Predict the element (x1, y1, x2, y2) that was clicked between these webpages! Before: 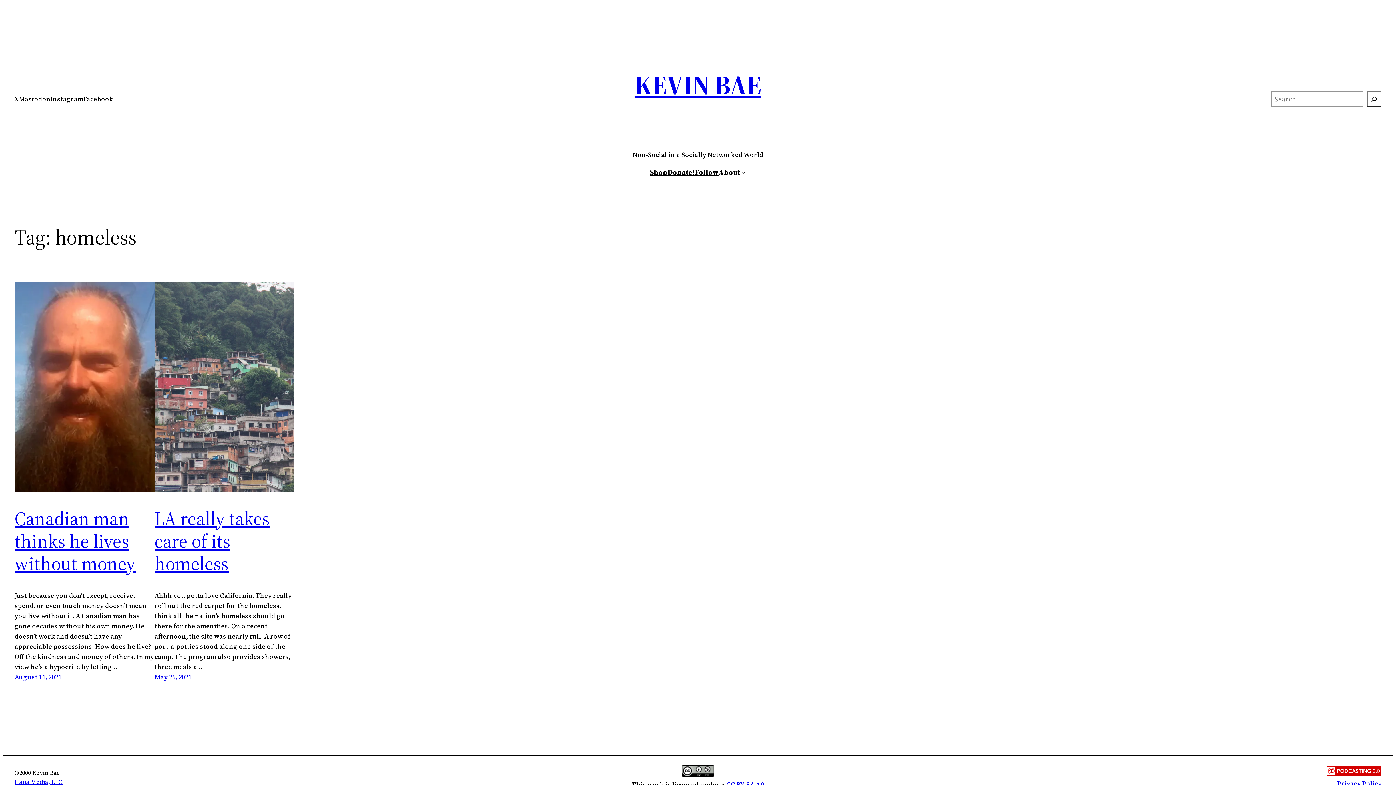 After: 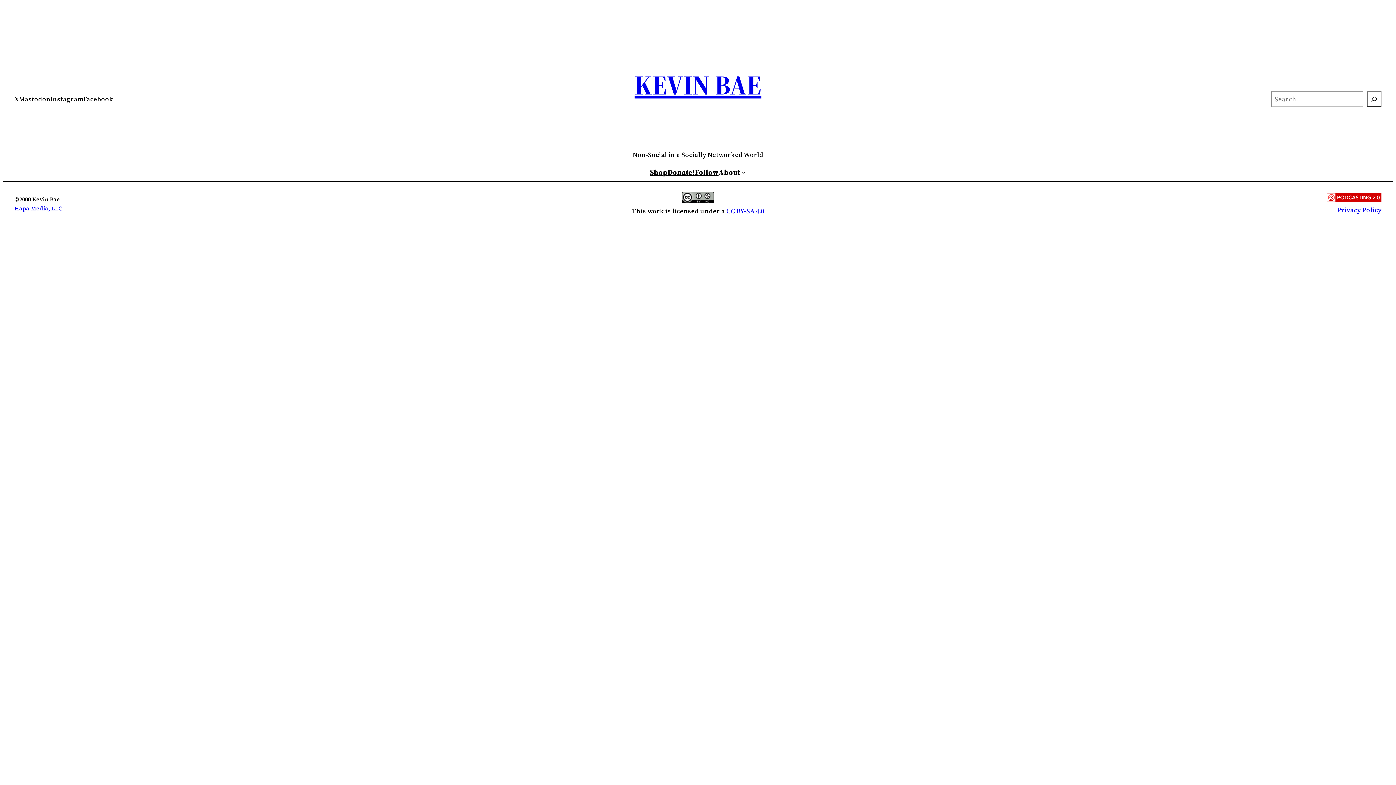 Action: bbox: (649, 166, 667, 178) label: Shop